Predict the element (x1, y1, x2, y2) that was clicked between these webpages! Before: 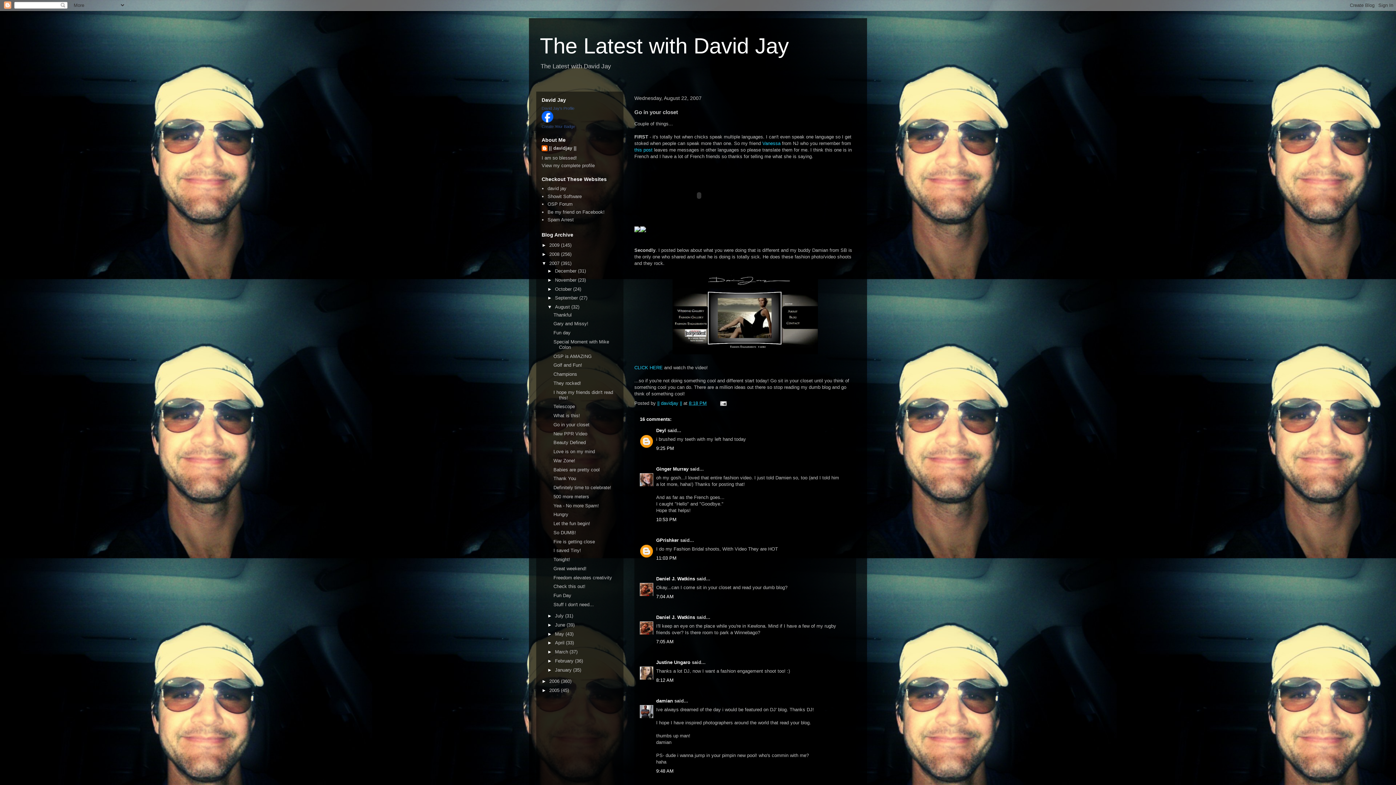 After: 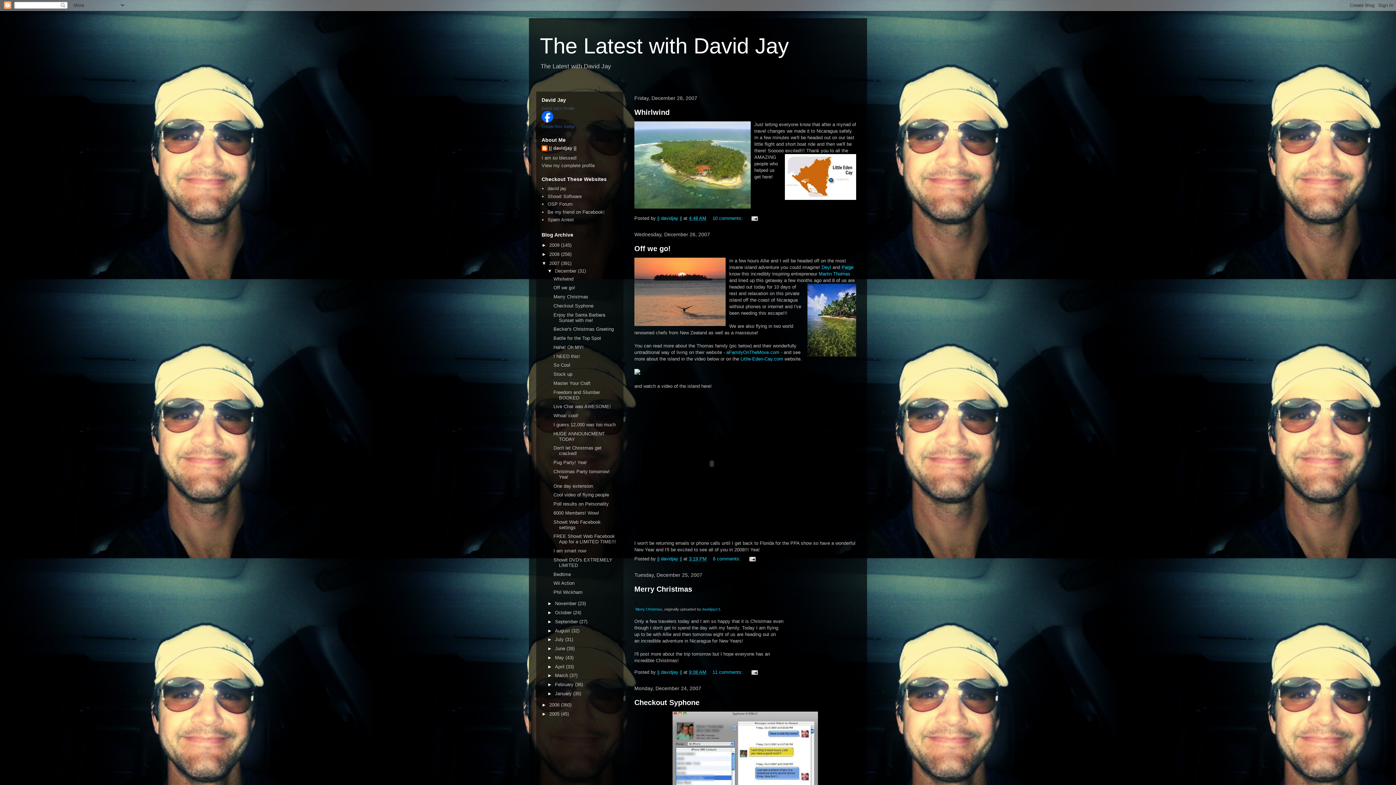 Action: label: December  bbox: (555, 268, 578, 273)